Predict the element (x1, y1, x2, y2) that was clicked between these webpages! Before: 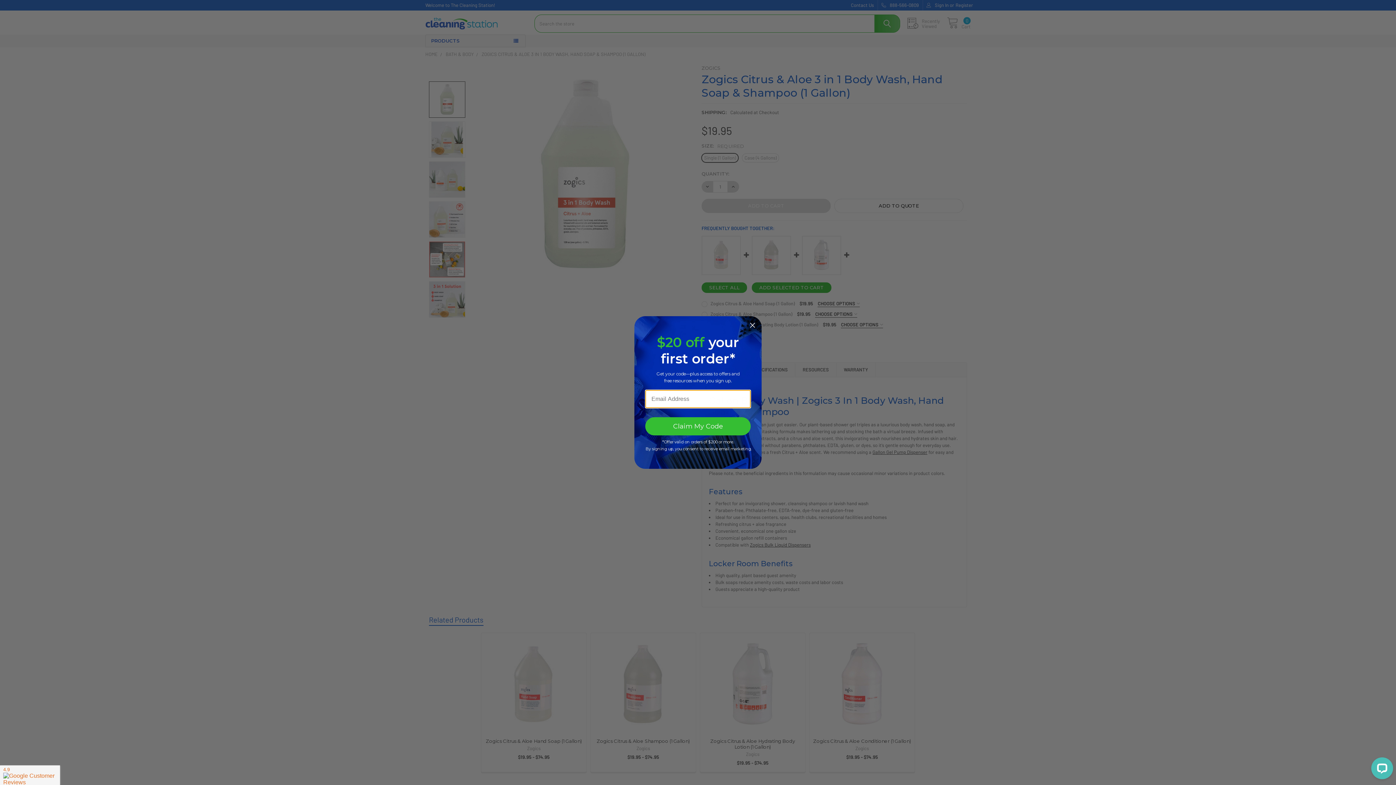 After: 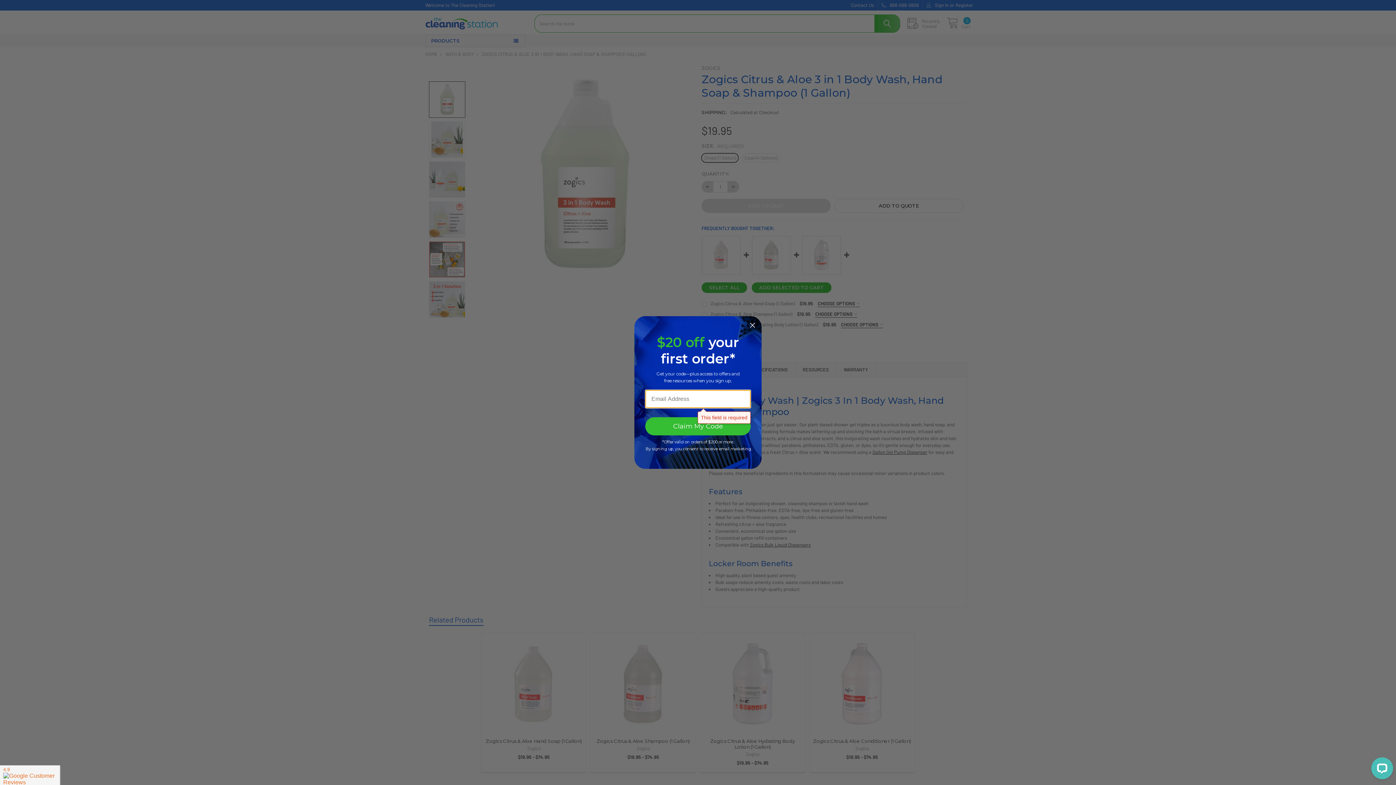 Action: bbox: (645, 417, 750, 435) label: Claim My Code